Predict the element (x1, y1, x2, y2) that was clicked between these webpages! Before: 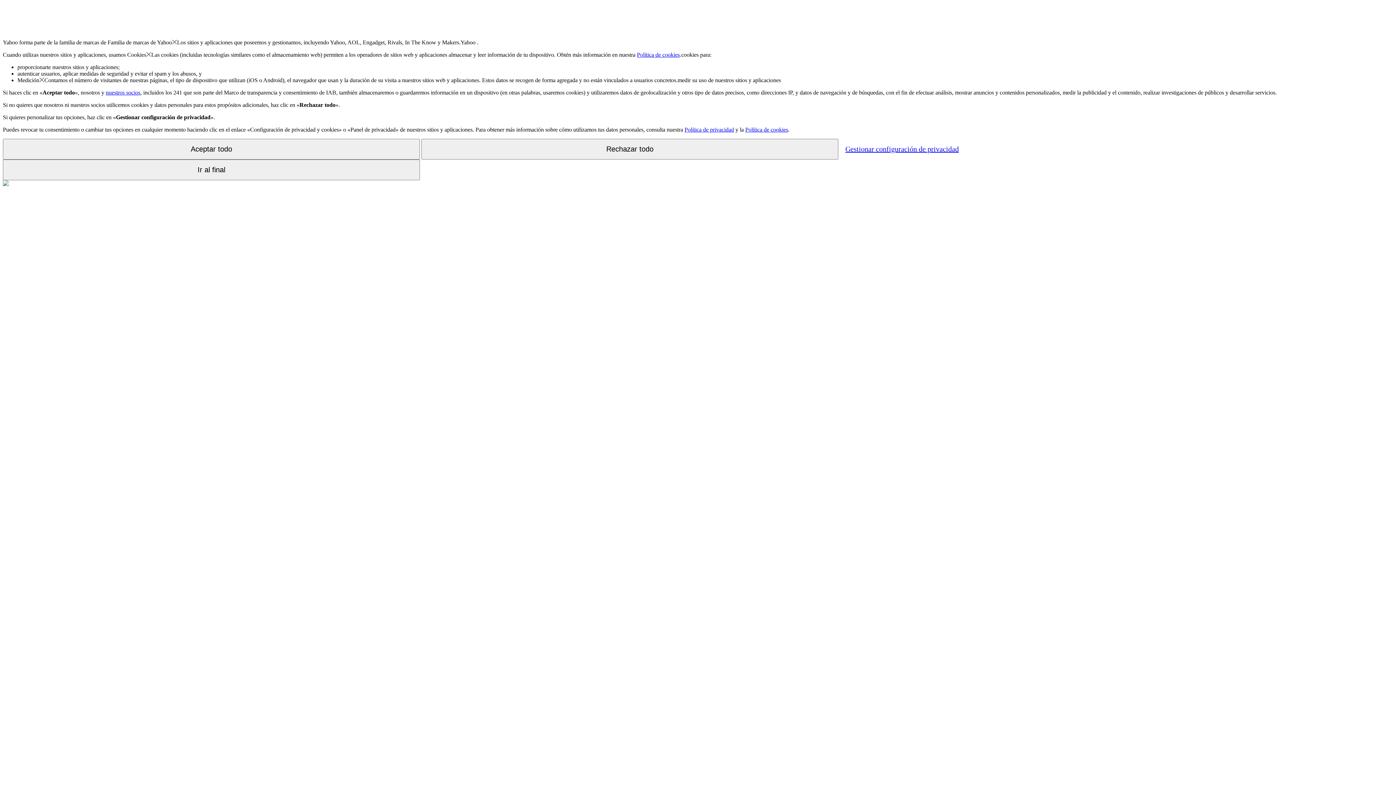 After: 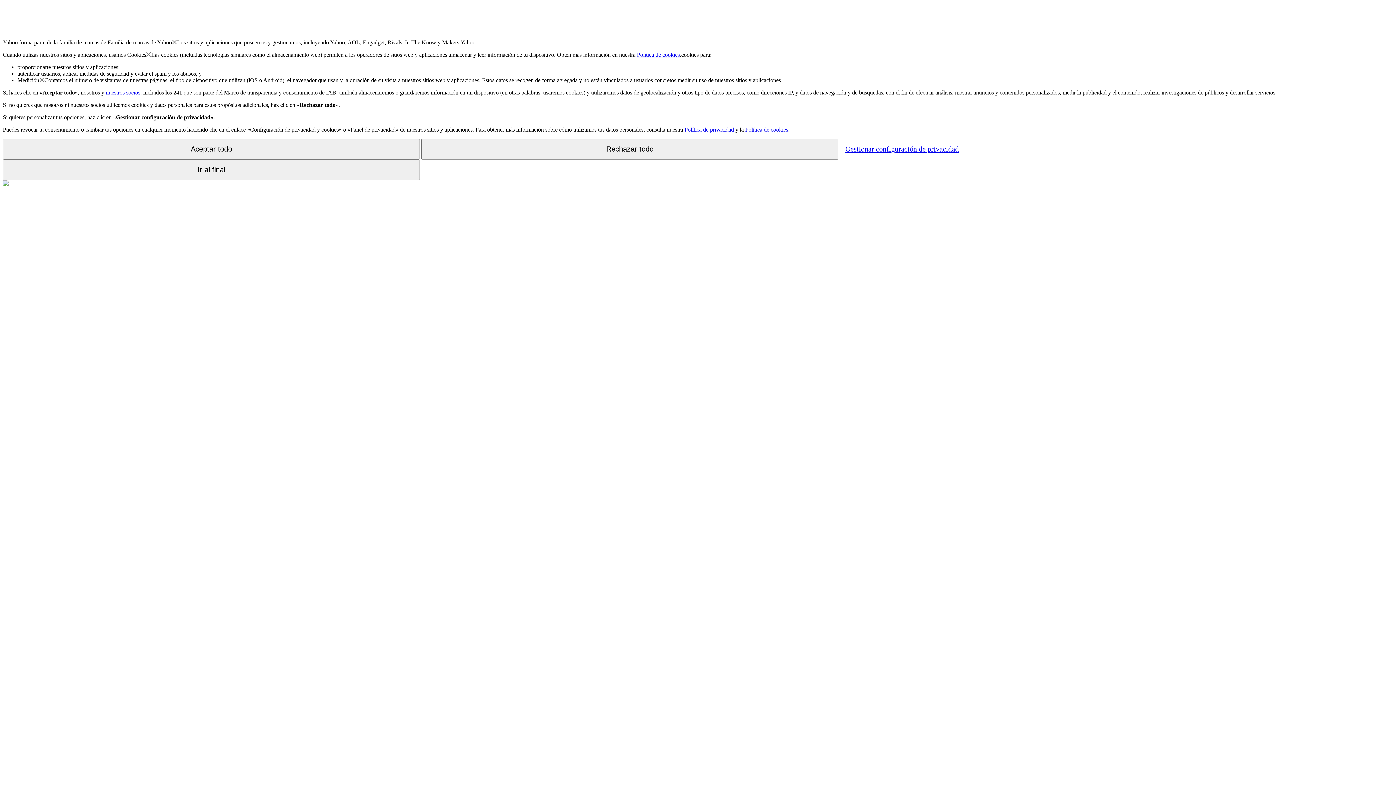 Action: label: Política de privacidad bbox: (684, 126, 734, 132)